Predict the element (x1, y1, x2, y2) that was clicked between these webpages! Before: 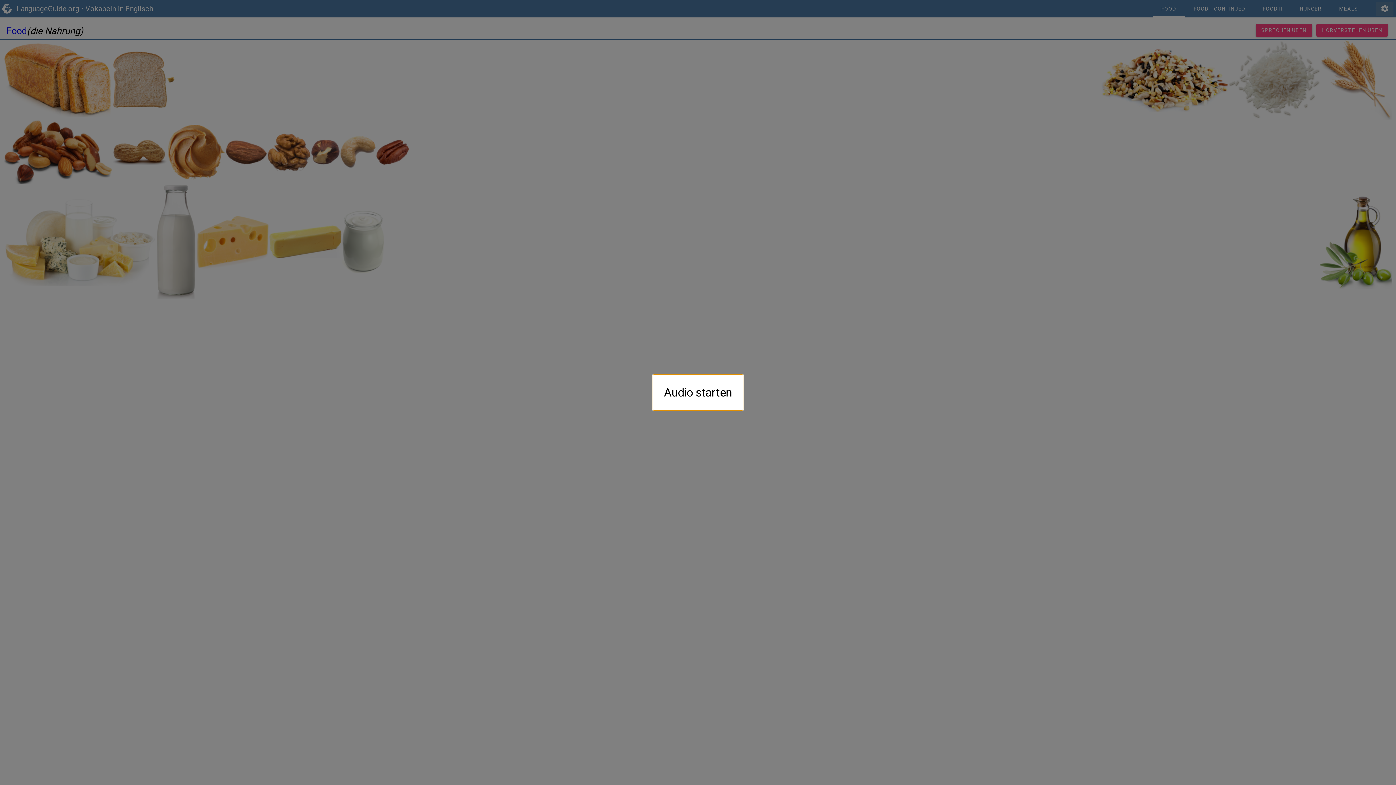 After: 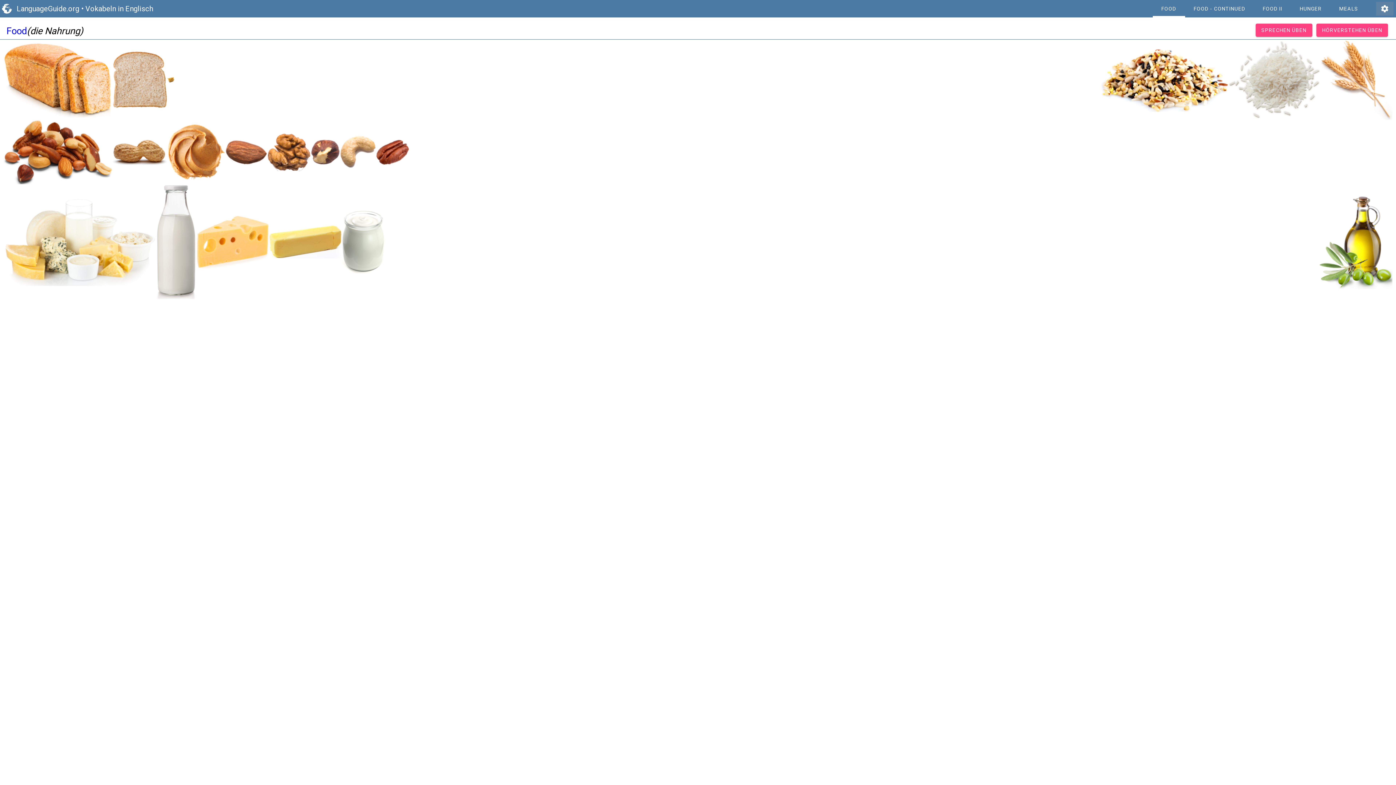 Action: bbox: (652, 374, 743, 410) label: Audio starten